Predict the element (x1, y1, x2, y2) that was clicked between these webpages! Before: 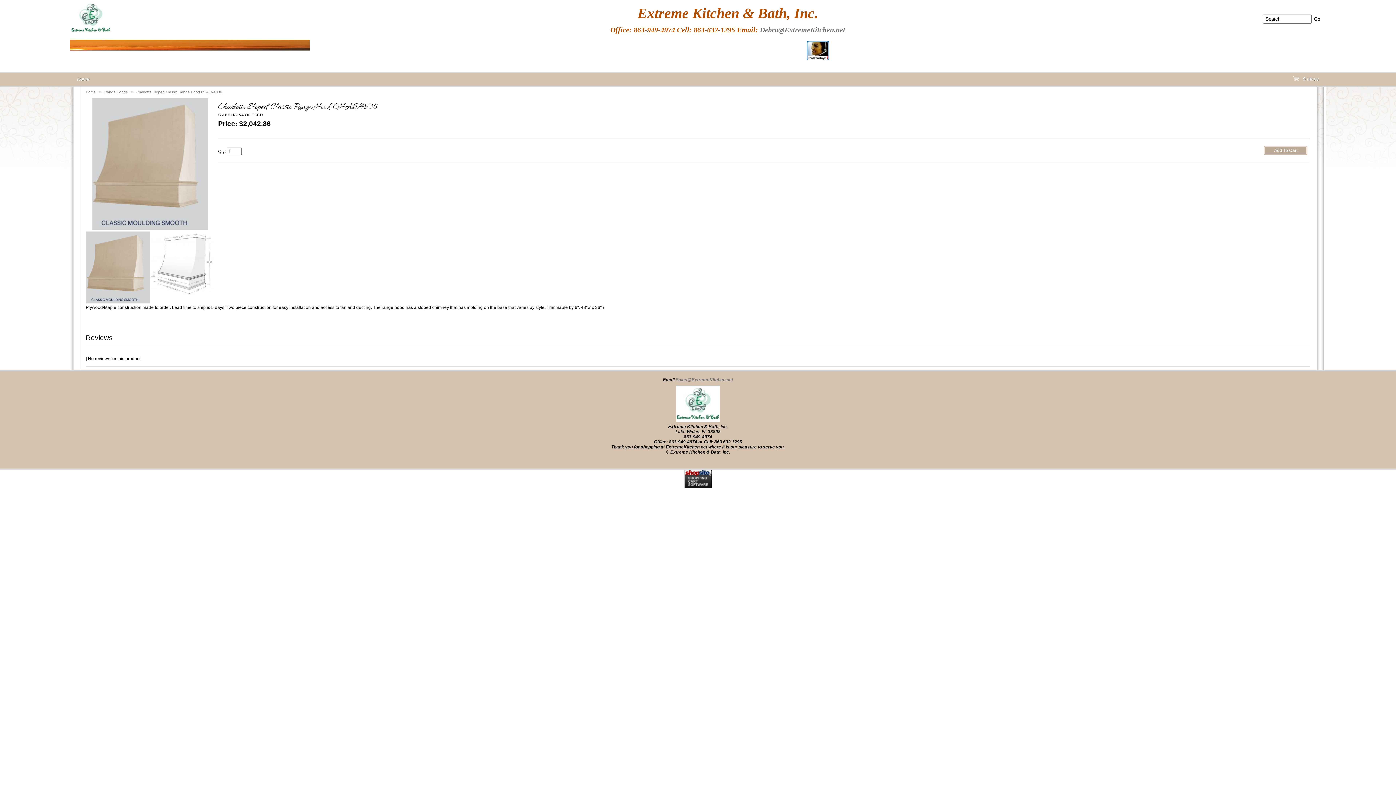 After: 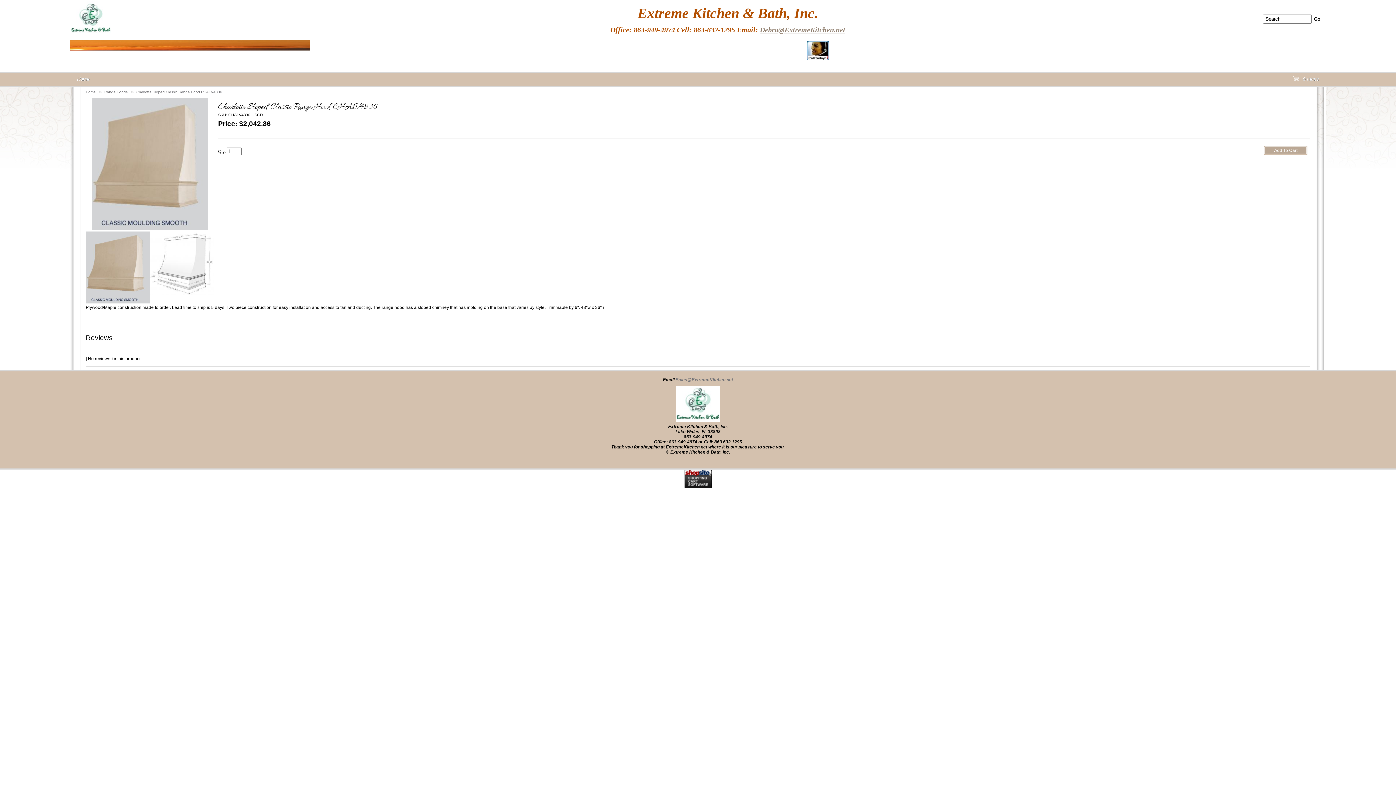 Action: label: Debra@ExtremeKitchen.net bbox: (760, 25, 845, 33)